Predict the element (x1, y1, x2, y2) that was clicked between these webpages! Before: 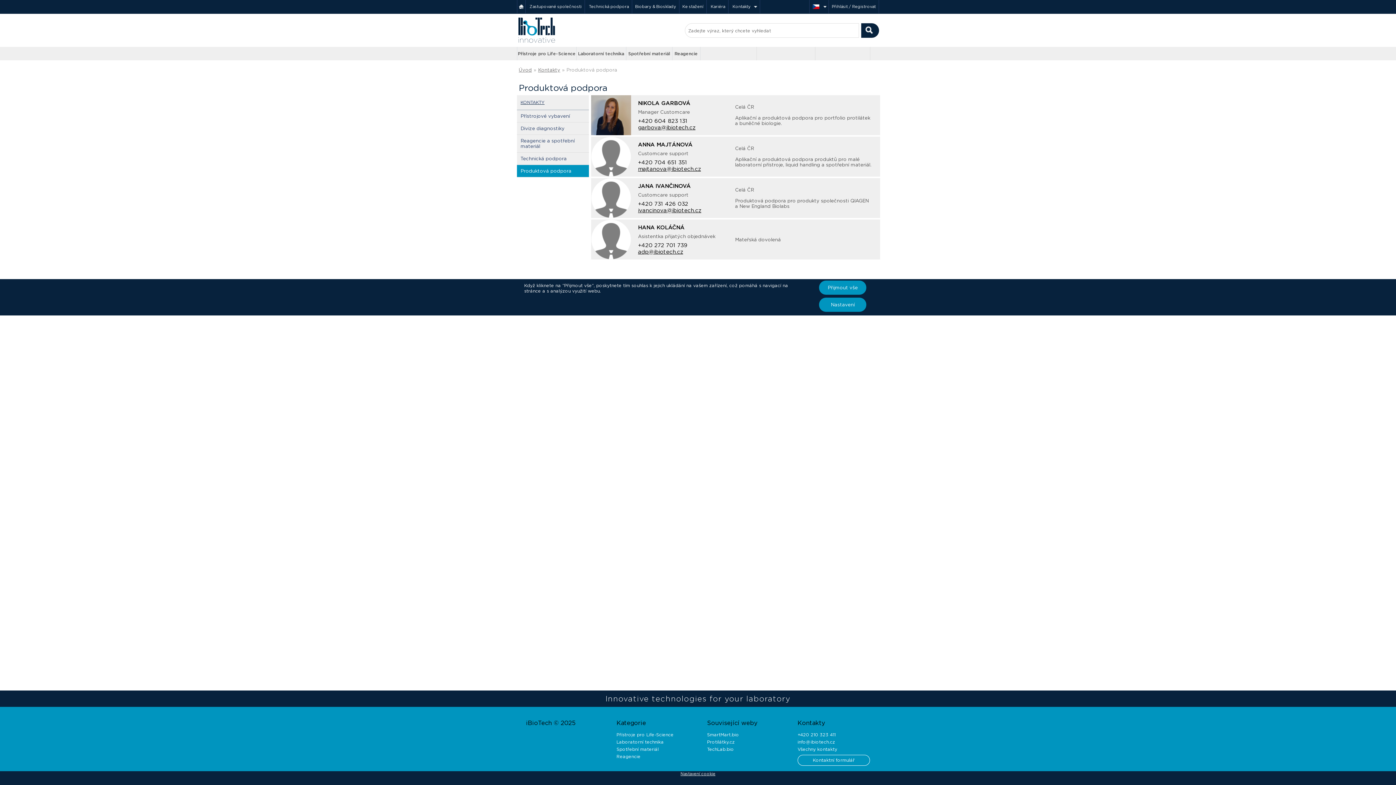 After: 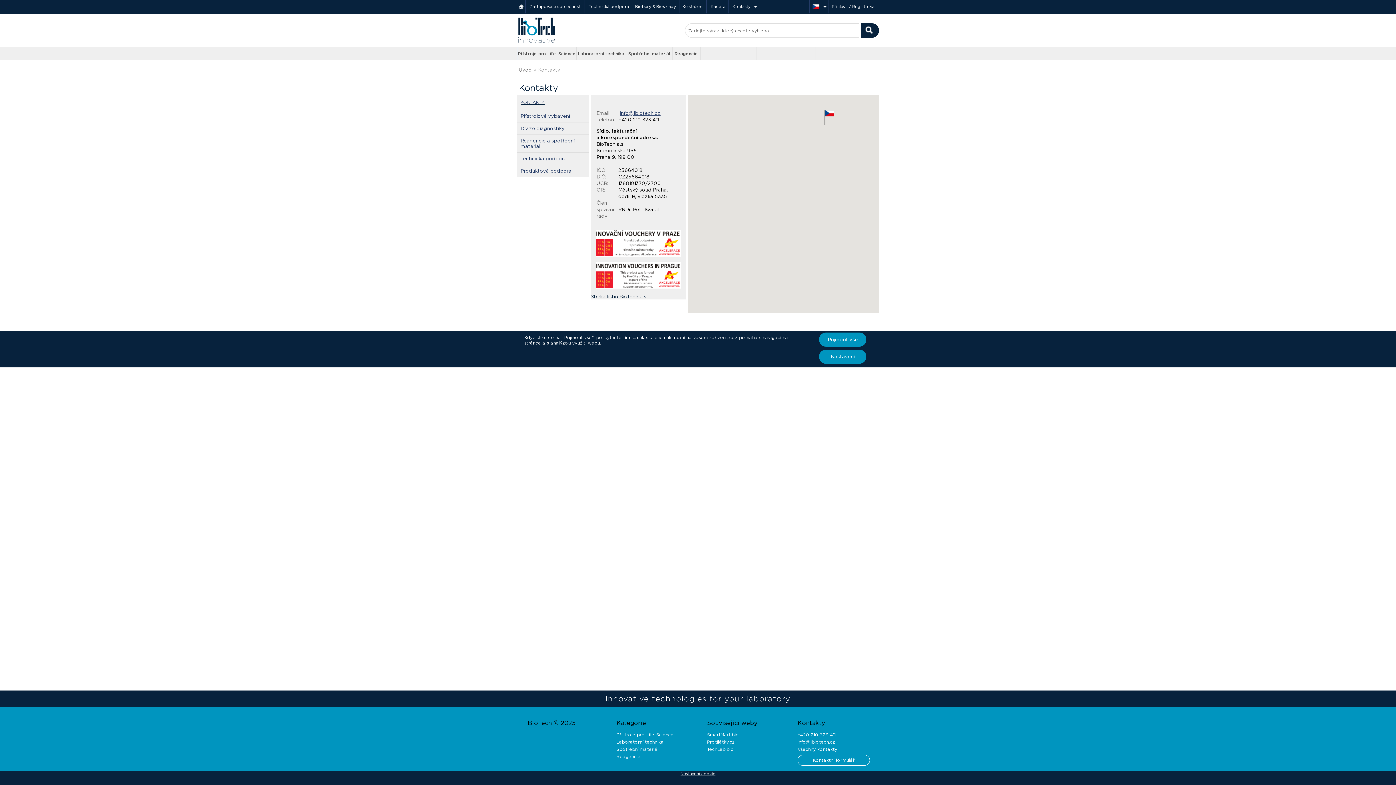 Action: label: Kontakty bbox: (729, 0, 760, 13)